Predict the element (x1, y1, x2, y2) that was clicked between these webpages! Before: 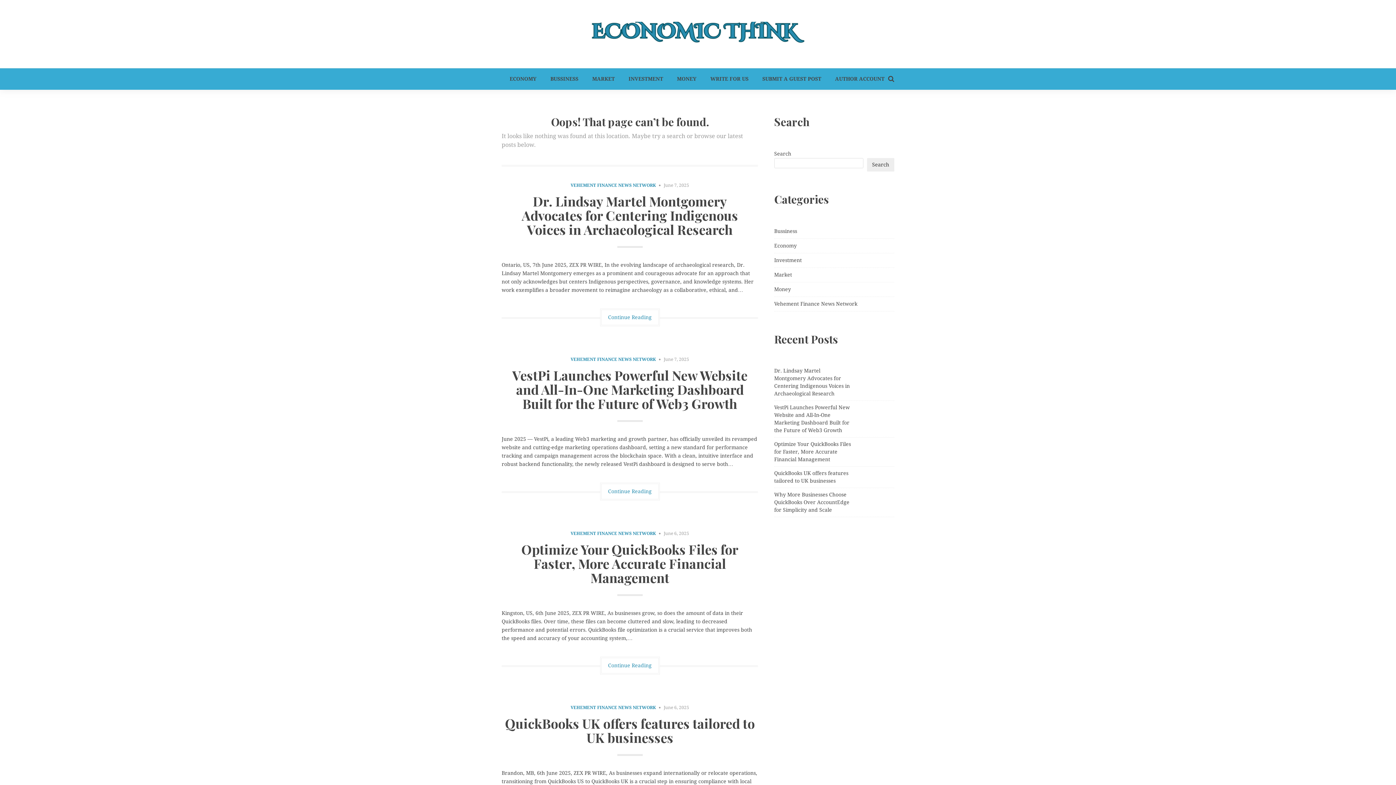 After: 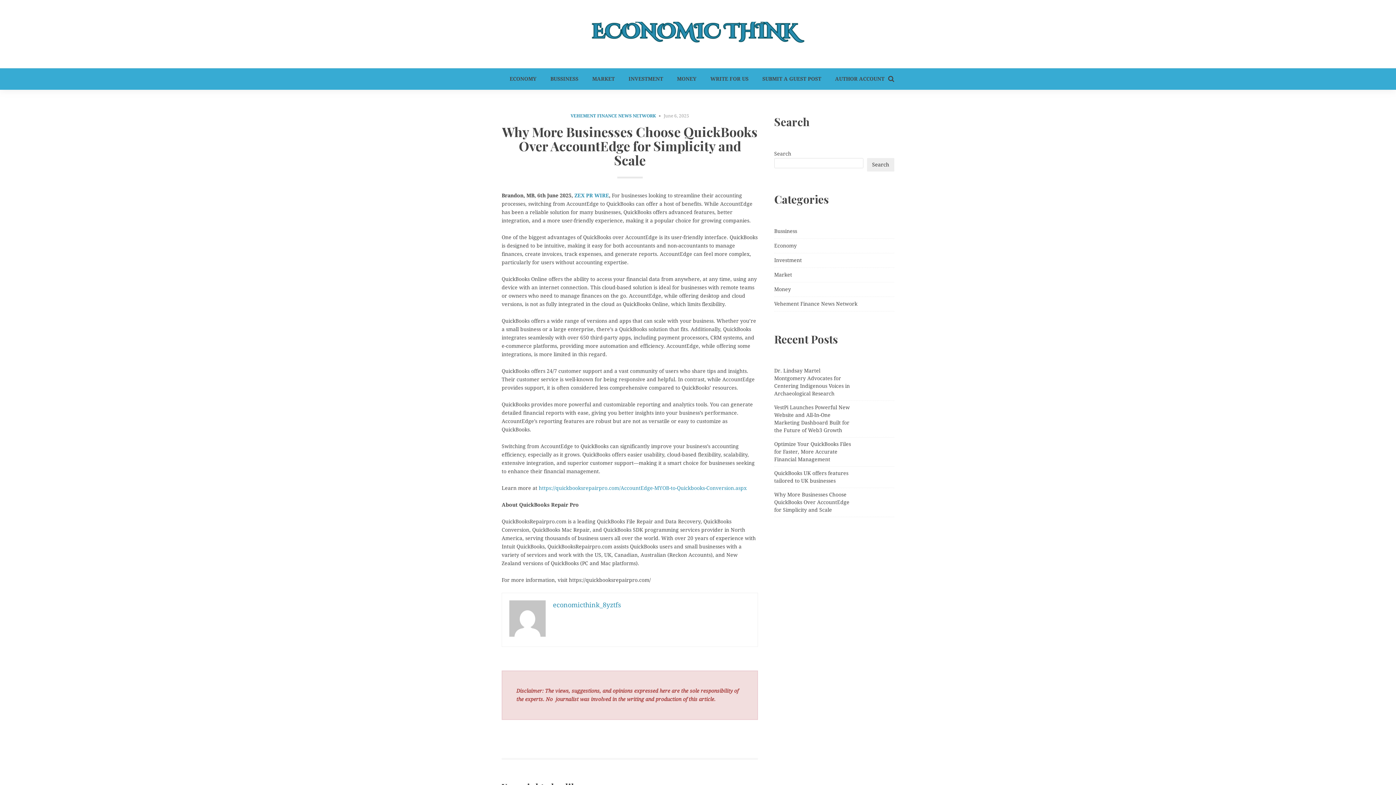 Action: bbox: (774, 491, 852, 514) label: Why More Businesses Choose QuickBooks Over AccountEdge for Simplicity and Scale